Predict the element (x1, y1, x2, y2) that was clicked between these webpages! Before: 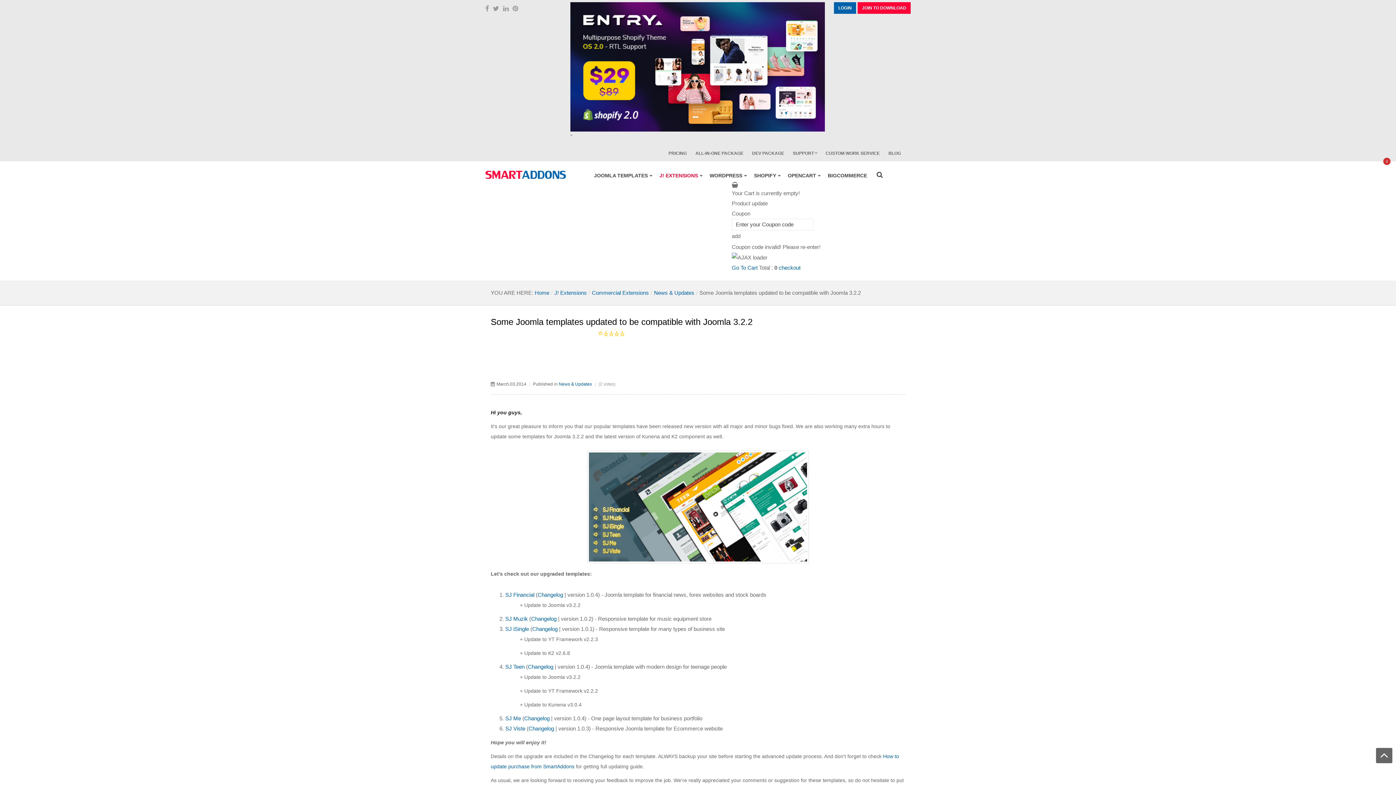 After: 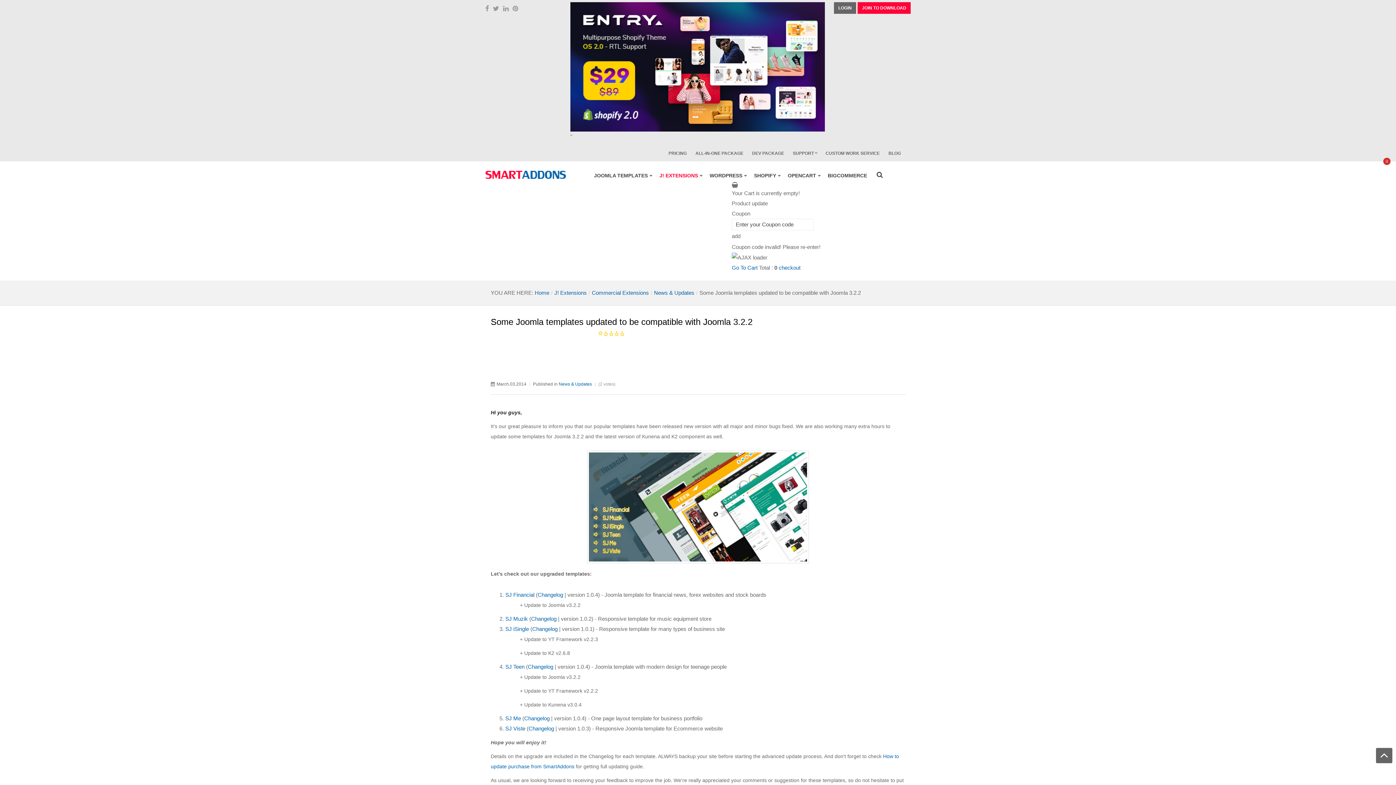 Action: label: LOGIN bbox: (834, 2, 856, 13)